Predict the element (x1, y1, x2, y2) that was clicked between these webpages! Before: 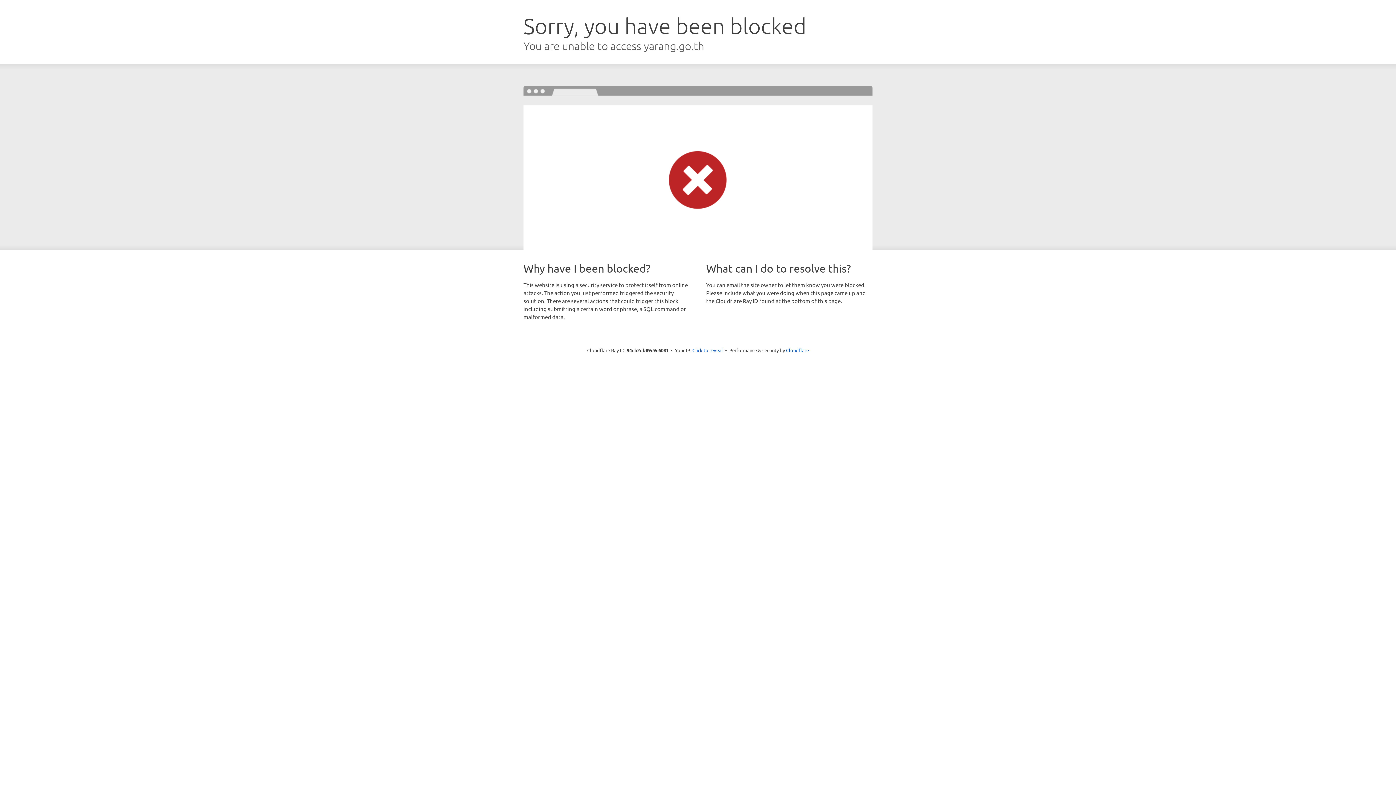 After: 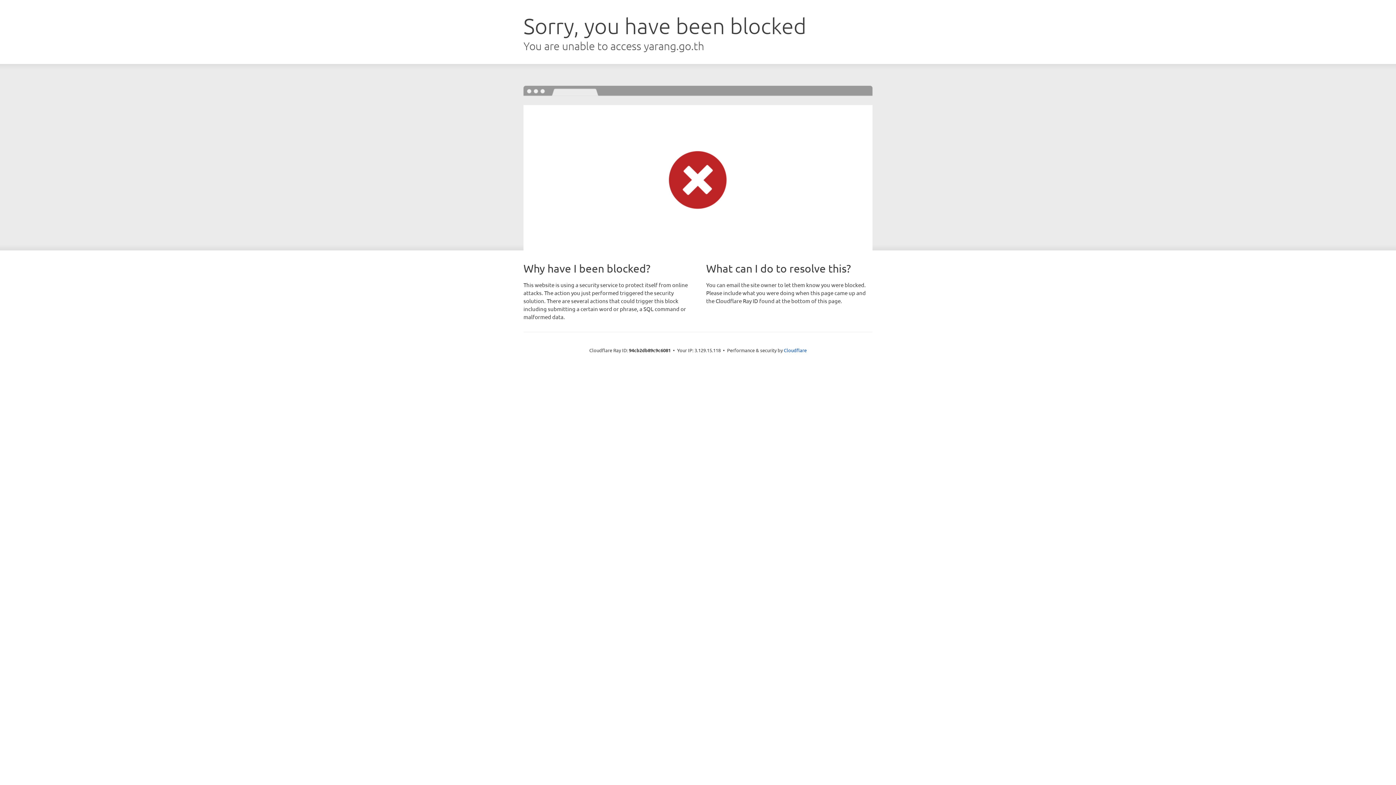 Action: label: Click to reveal bbox: (692, 346, 723, 353)